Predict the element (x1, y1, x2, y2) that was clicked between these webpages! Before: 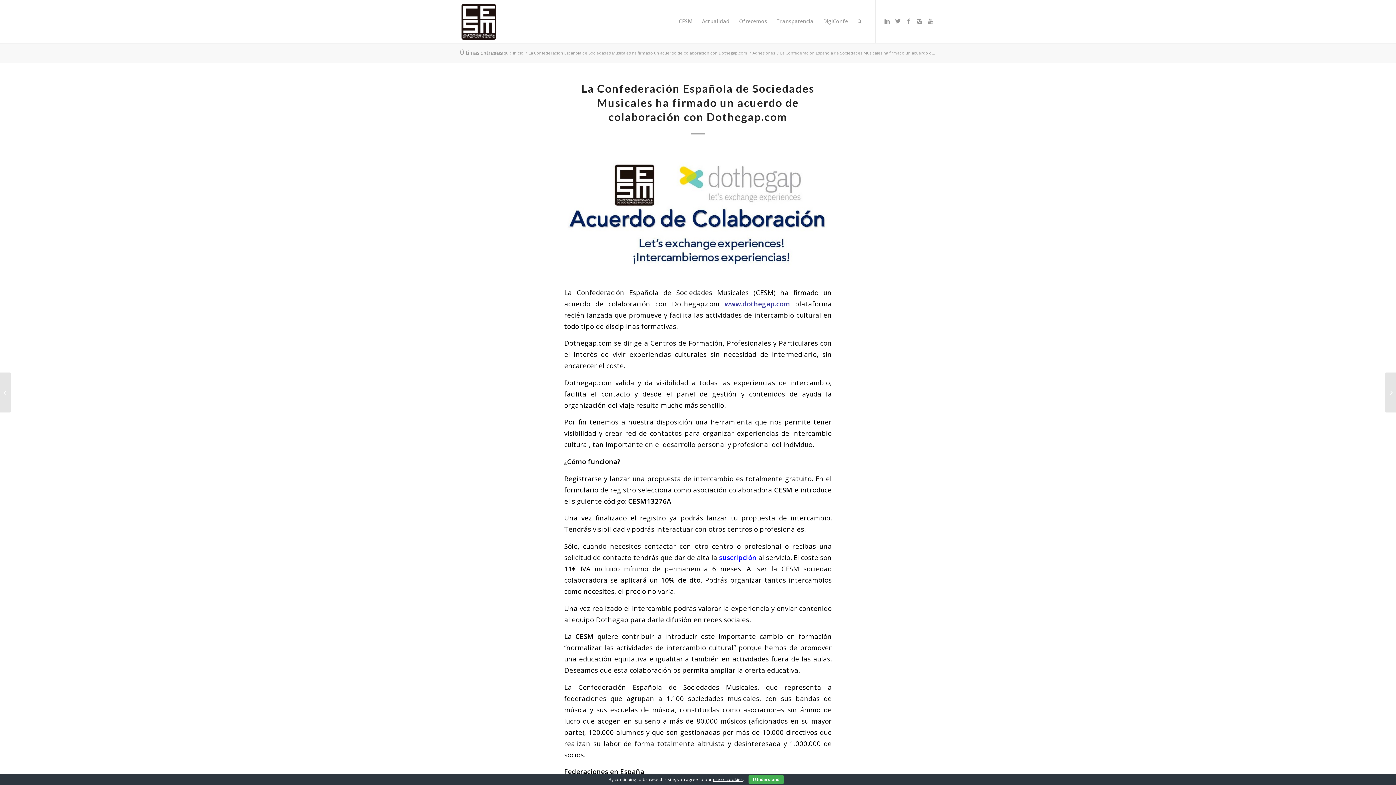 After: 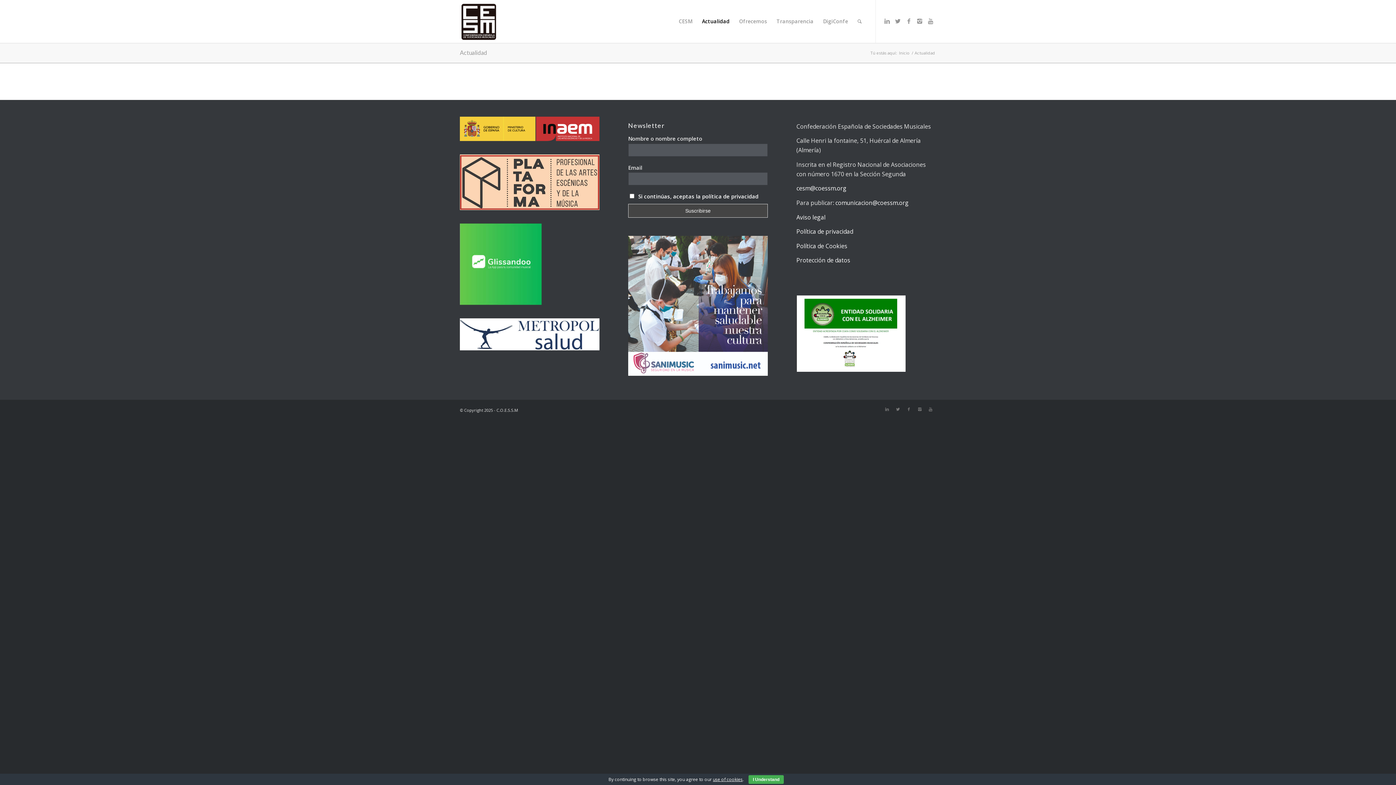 Action: bbox: (697, 0, 734, 42) label: Actualidad